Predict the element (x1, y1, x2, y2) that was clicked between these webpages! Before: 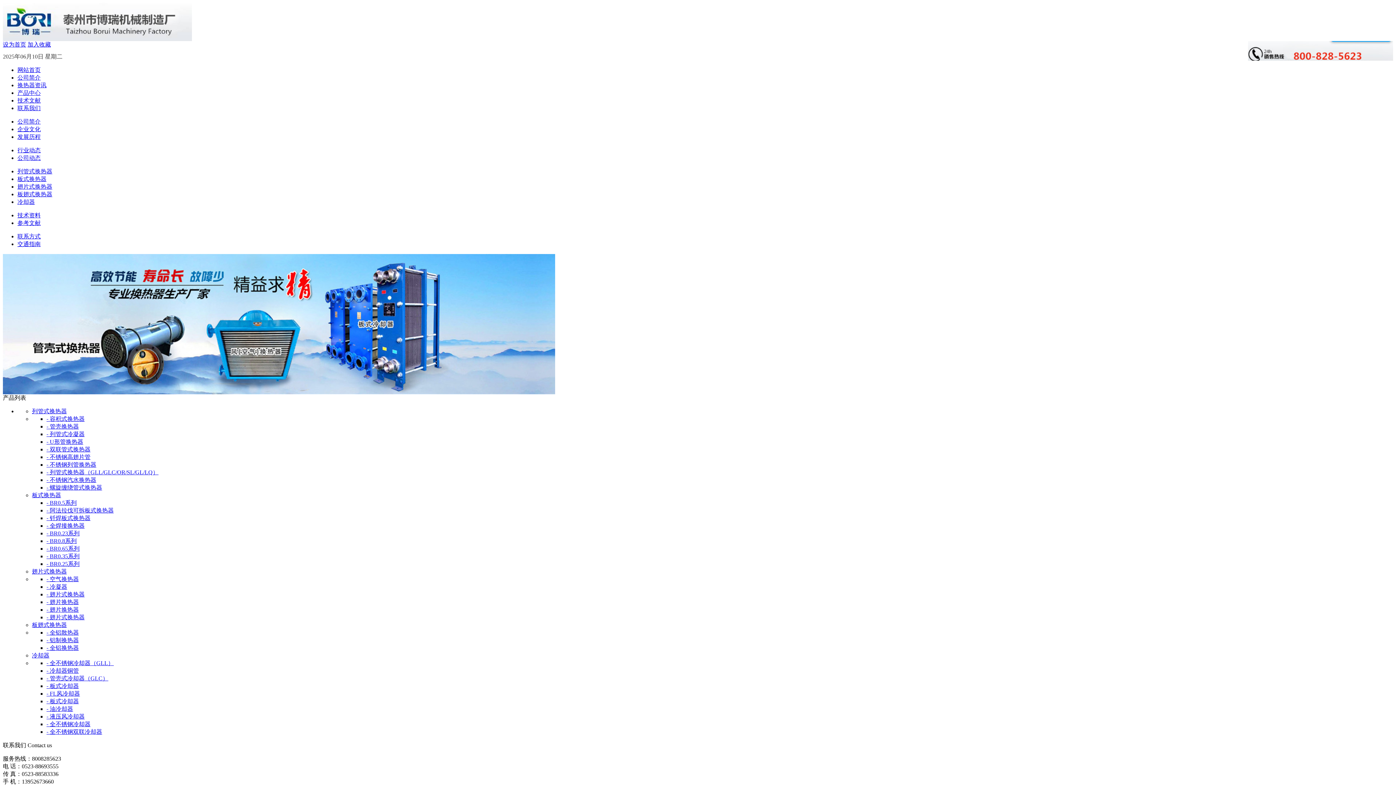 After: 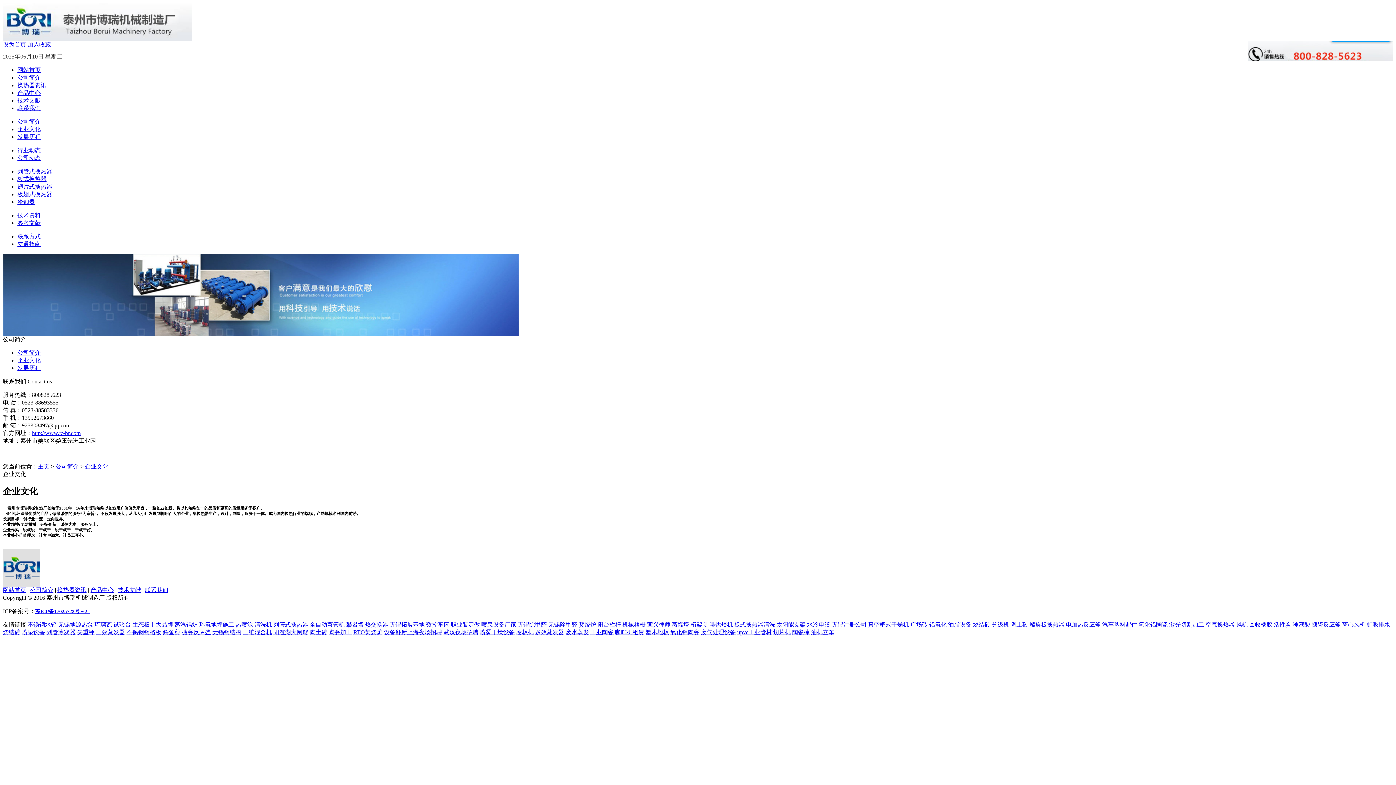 Action: bbox: (17, 126, 40, 132) label: 企业文化